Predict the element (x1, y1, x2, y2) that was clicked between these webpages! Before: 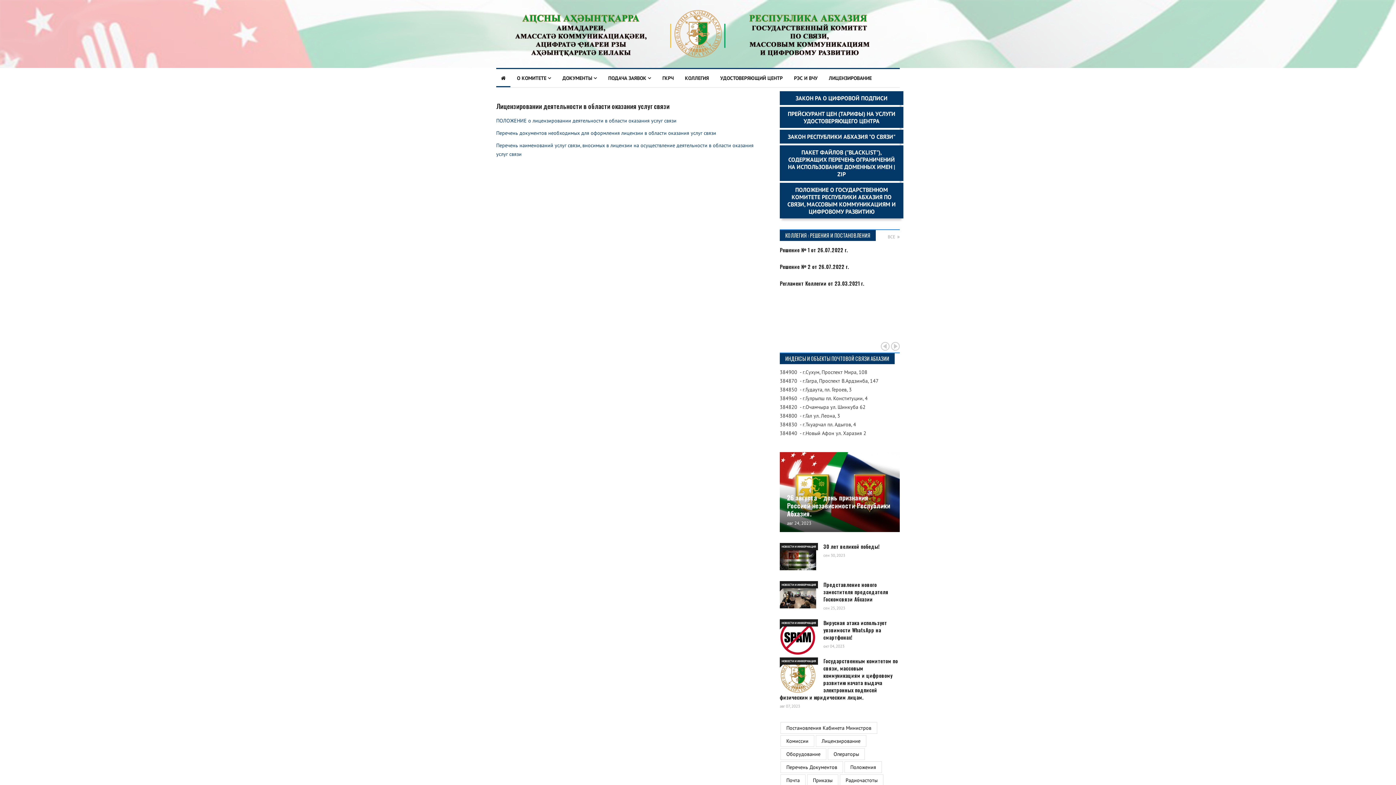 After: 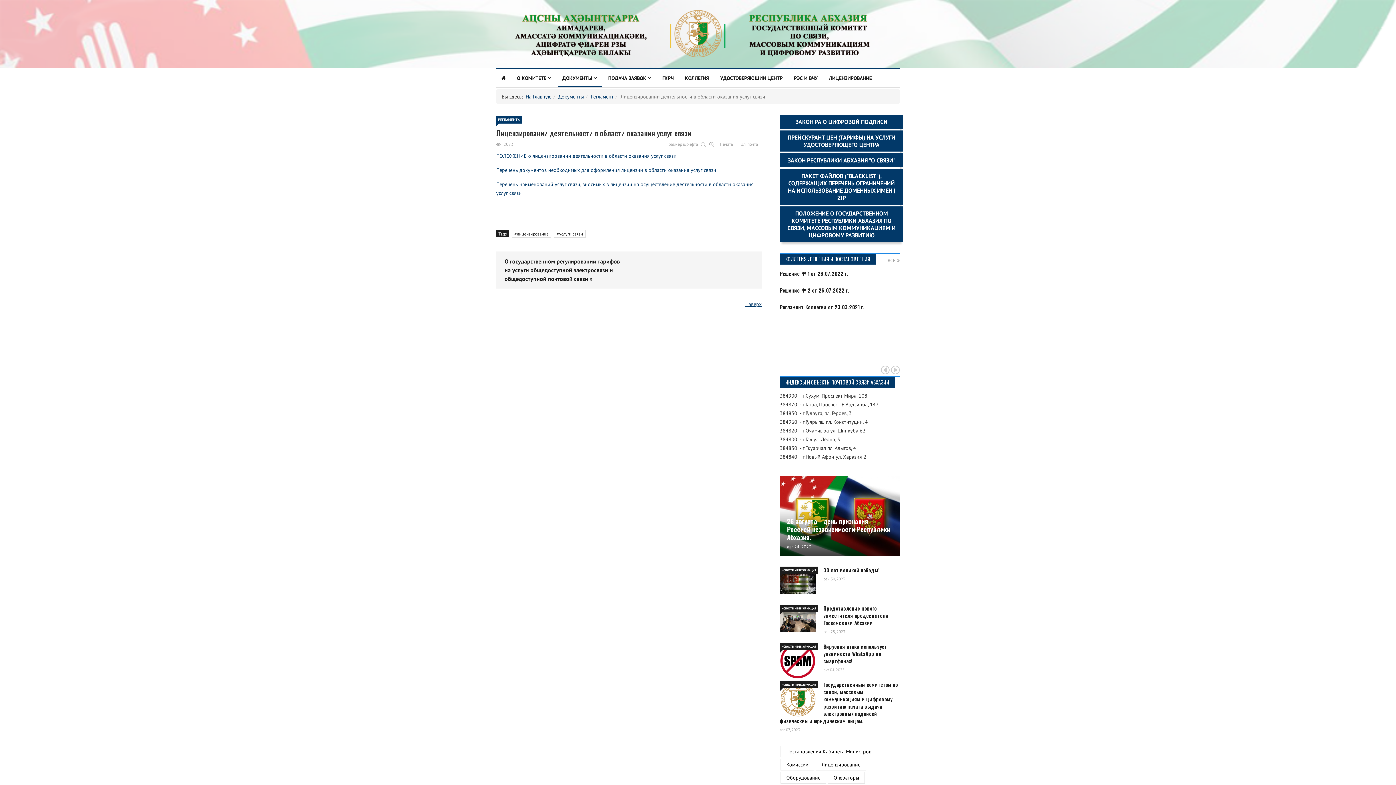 Action: bbox: (496, 101, 669, 110) label: Лицензировании деятельности в области оказания услуг связи